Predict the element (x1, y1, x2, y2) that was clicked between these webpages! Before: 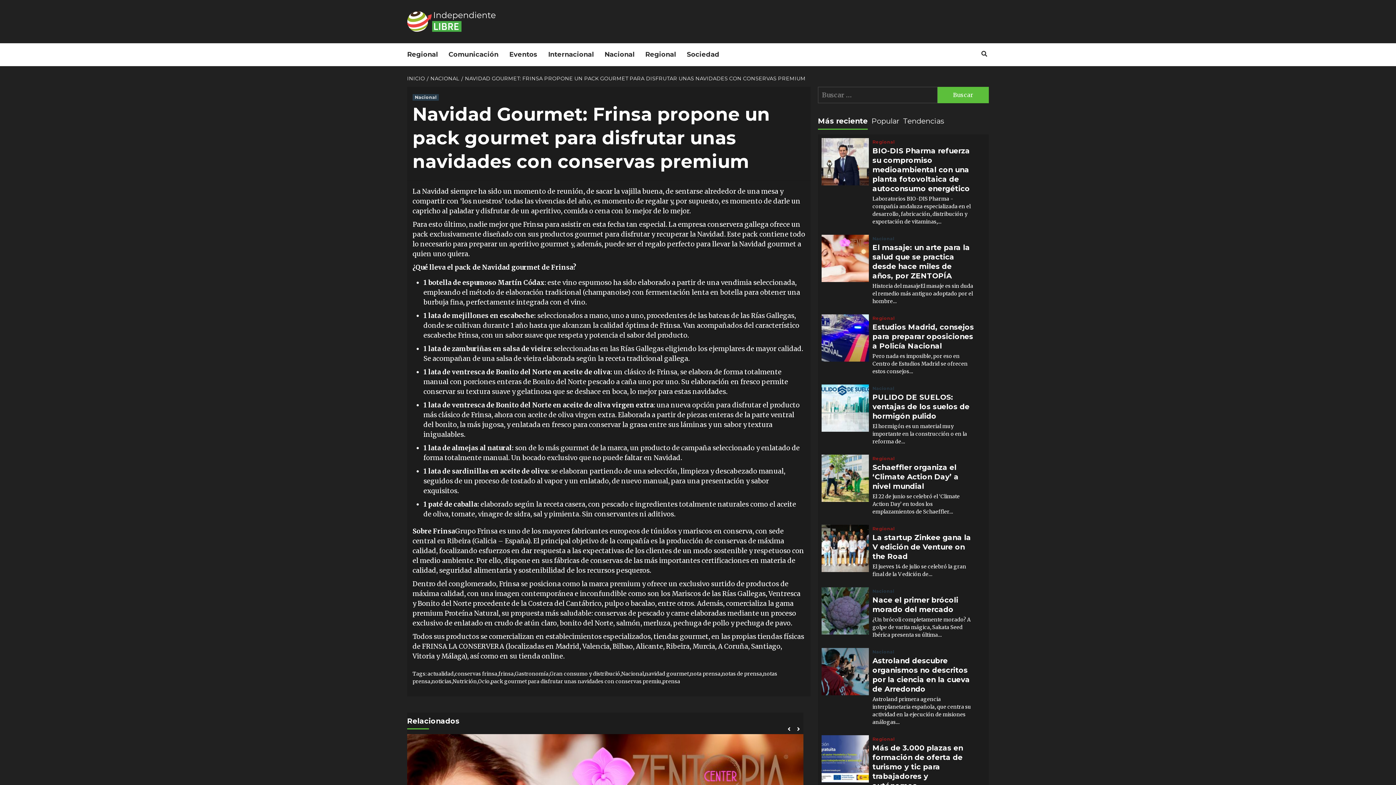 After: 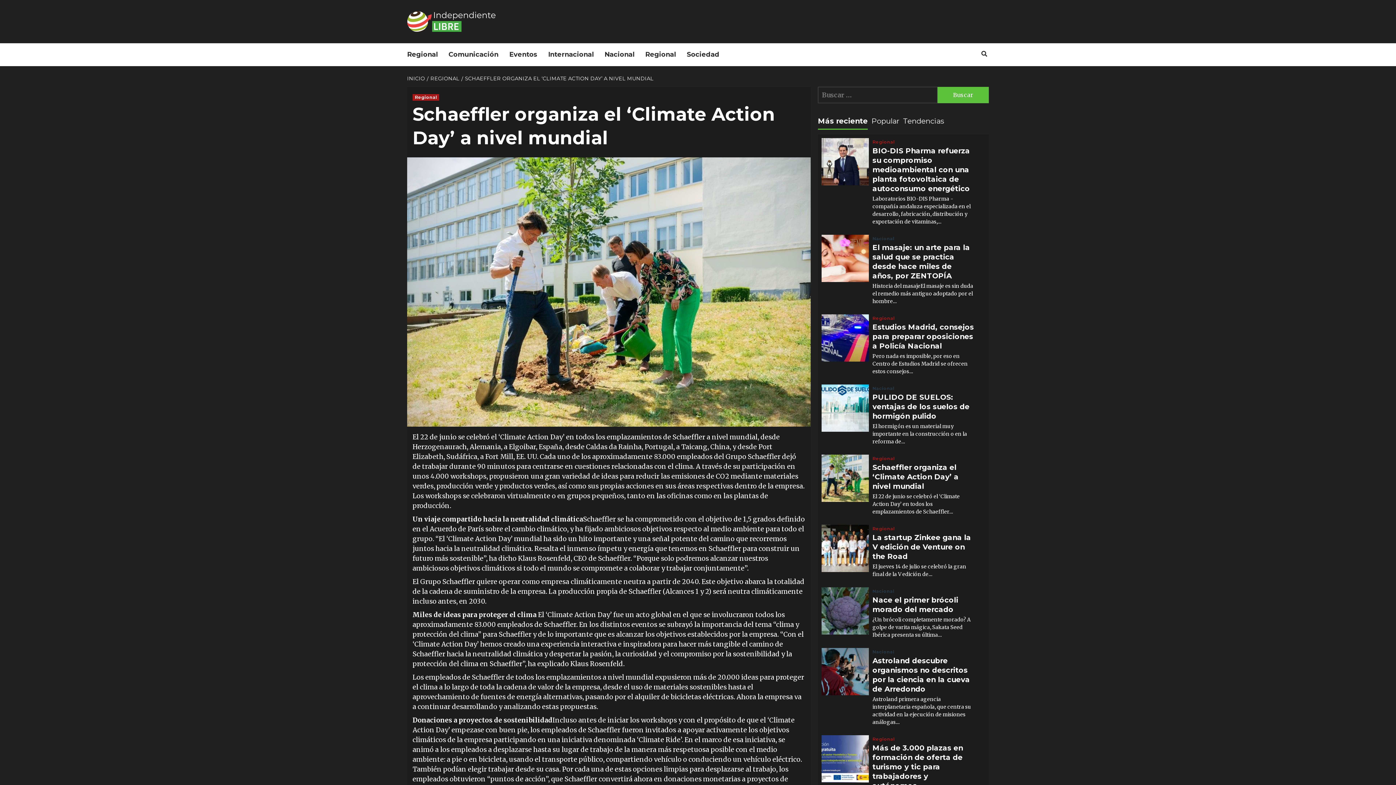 Action: label: Schaeffler organiza el ‘Climate Action Day’ a nivel mundial bbox: (872, 463, 958, 490)